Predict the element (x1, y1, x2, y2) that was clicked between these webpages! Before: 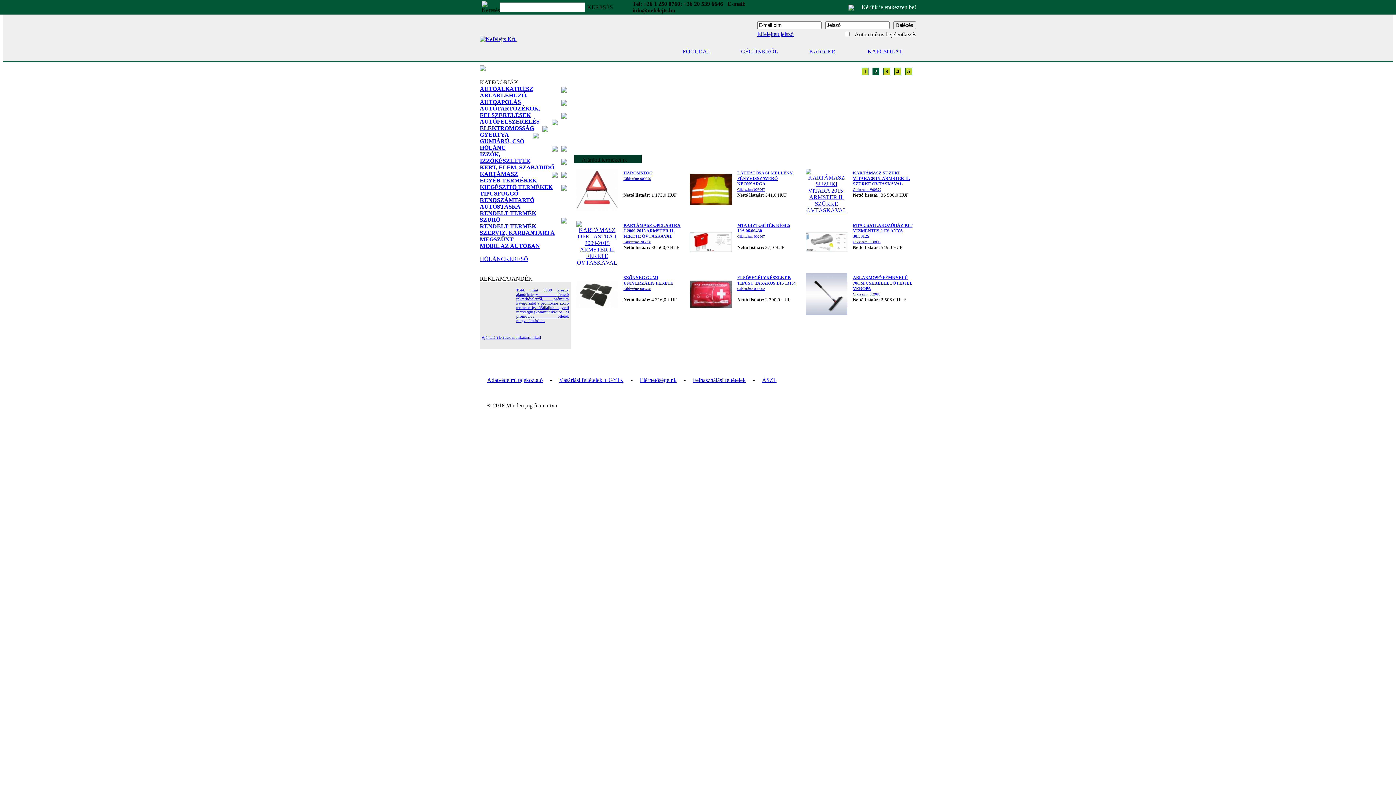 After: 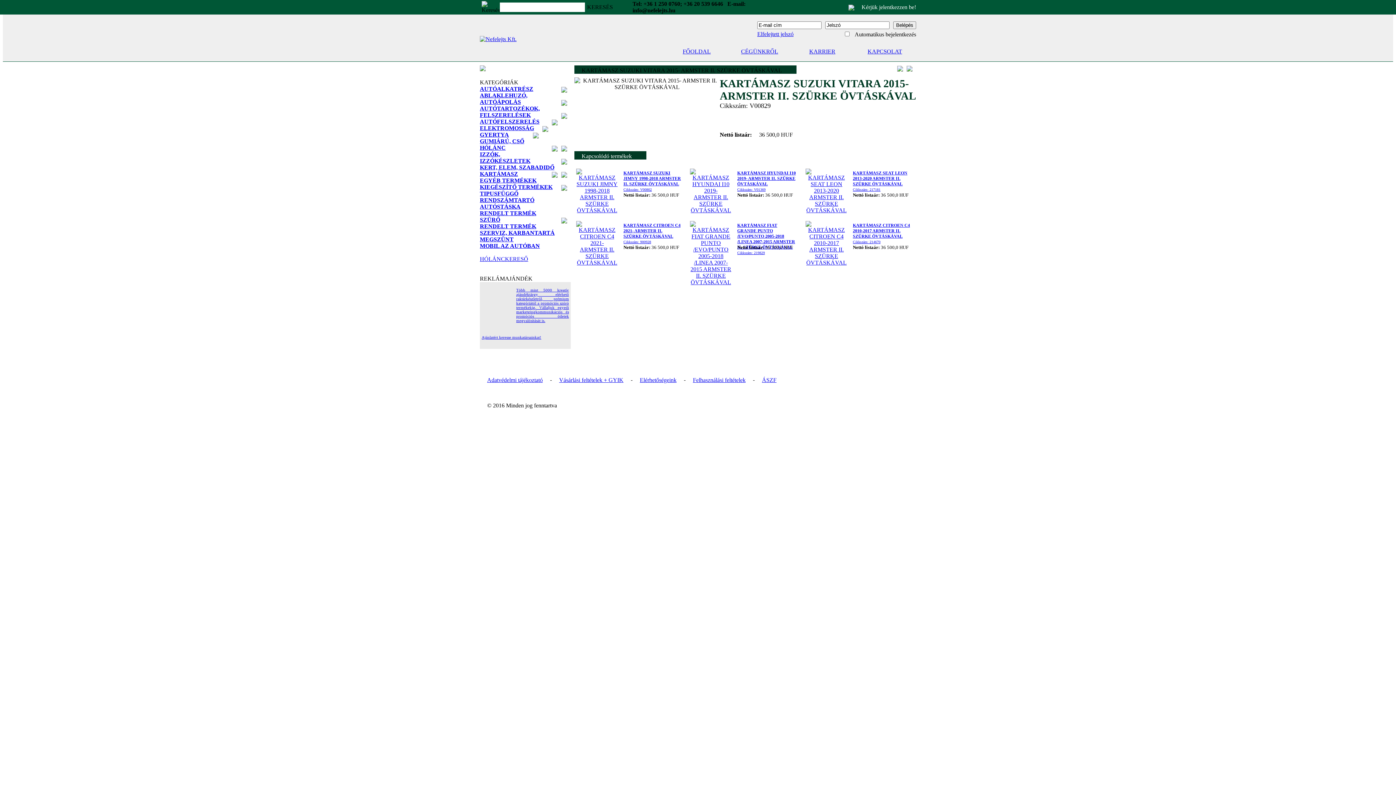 Action: bbox: (805, 207, 847, 213)